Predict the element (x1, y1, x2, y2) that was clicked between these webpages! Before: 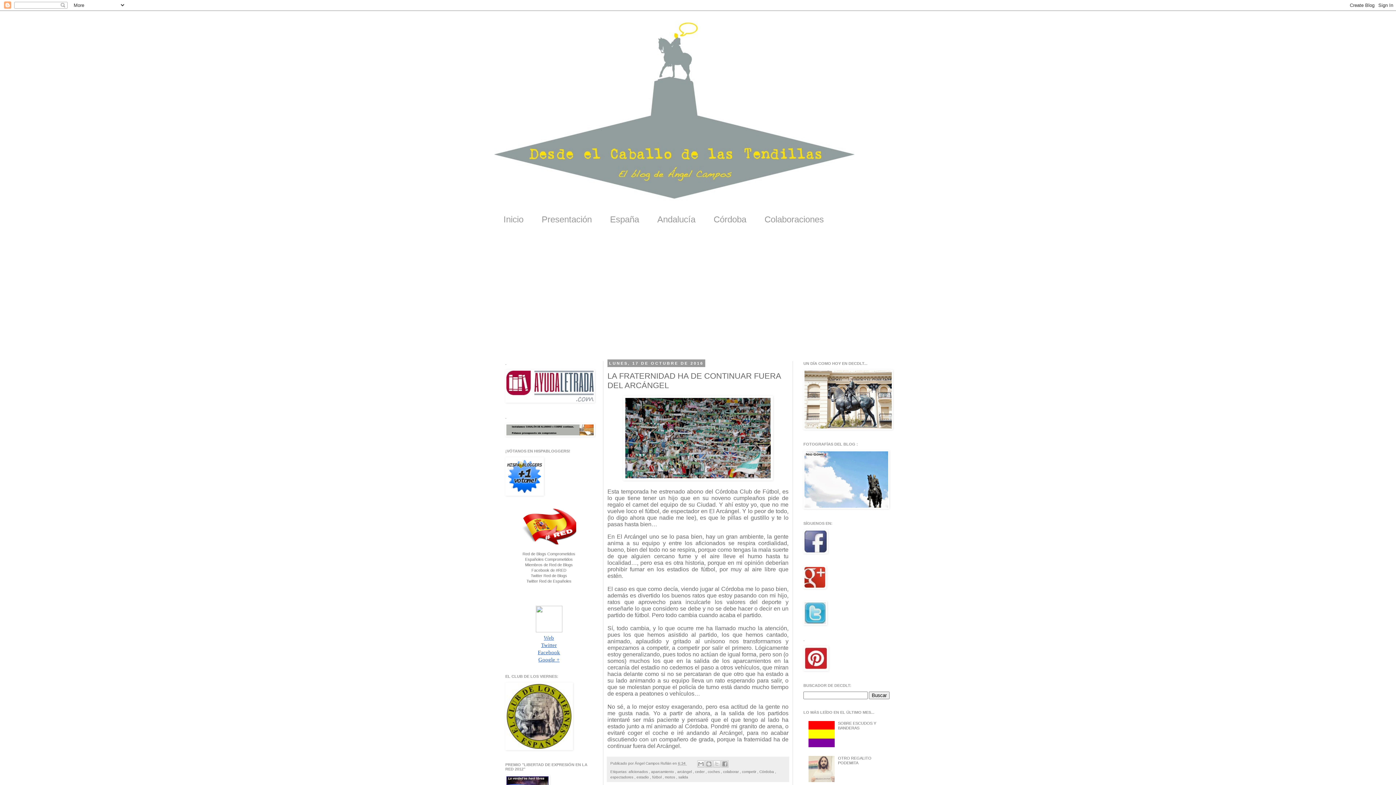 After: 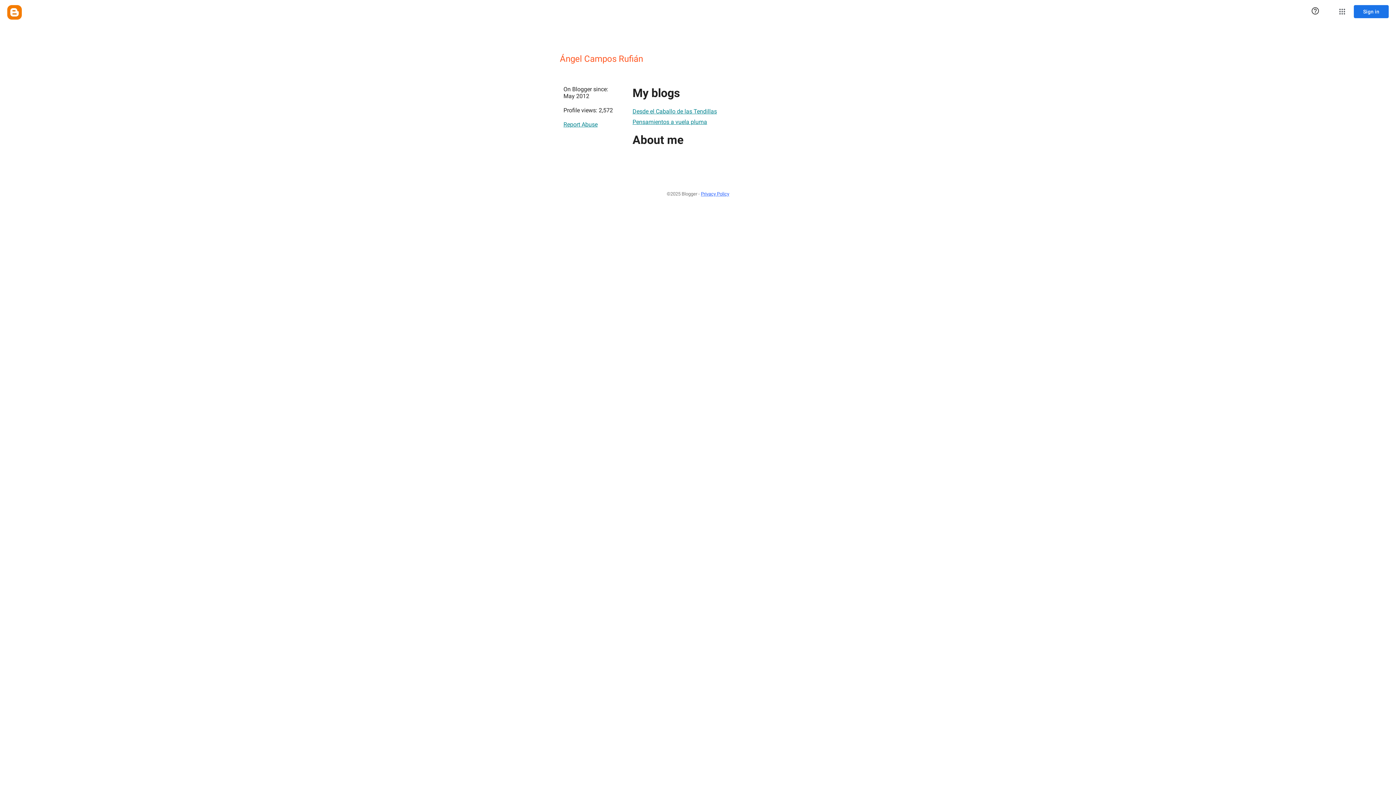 Action: label: Ángel Campos Rufián  bbox: (634, 761, 672, 765)